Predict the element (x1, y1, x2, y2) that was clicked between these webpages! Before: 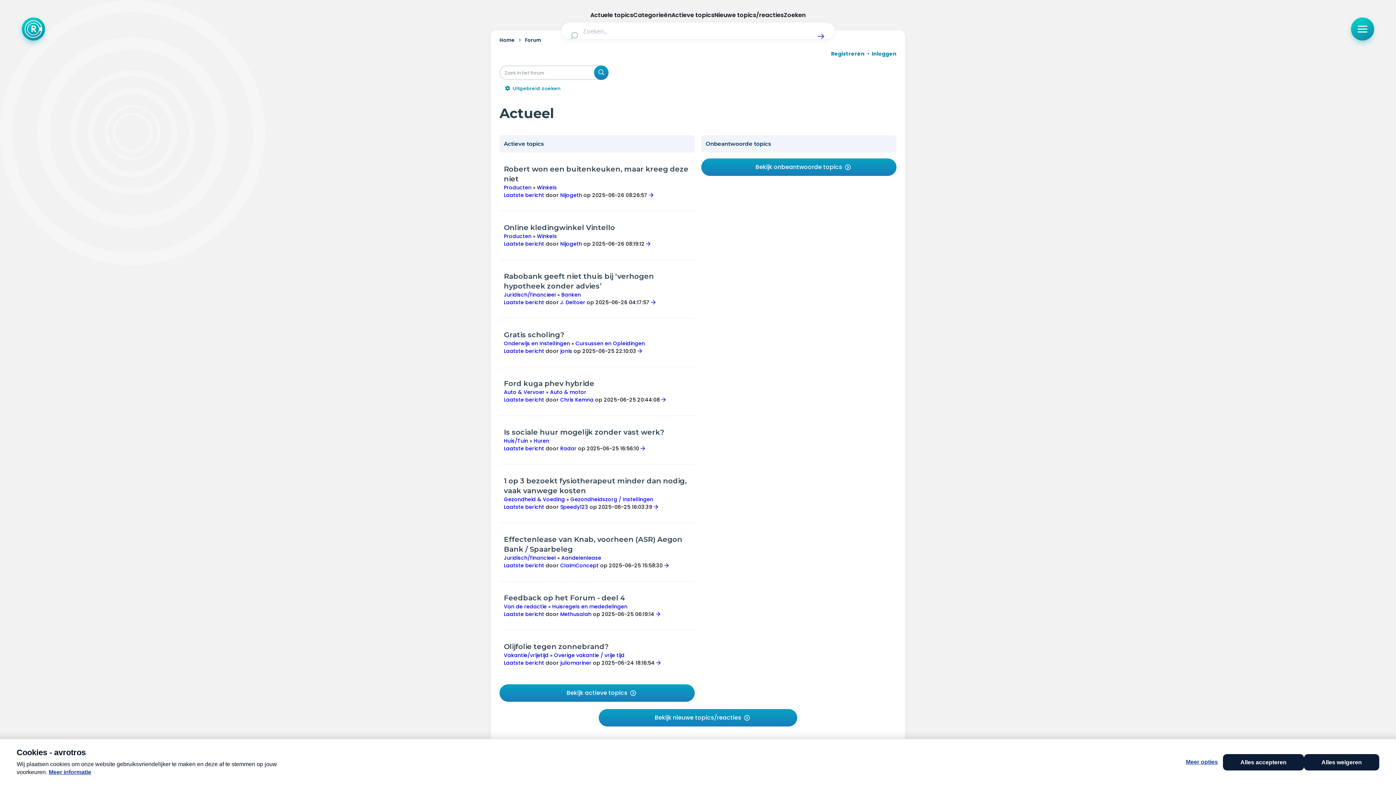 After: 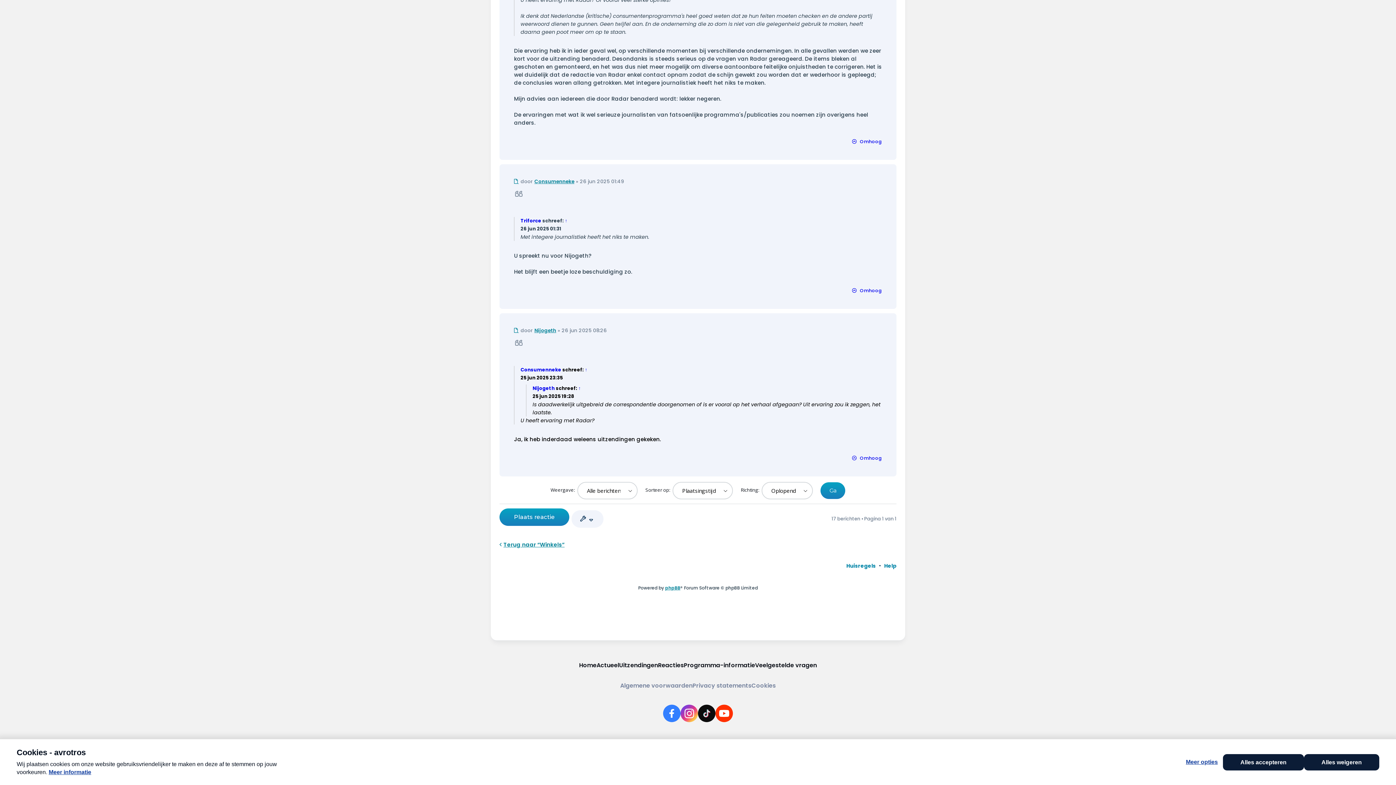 Action: bbox: (649, 191, 655, 198)